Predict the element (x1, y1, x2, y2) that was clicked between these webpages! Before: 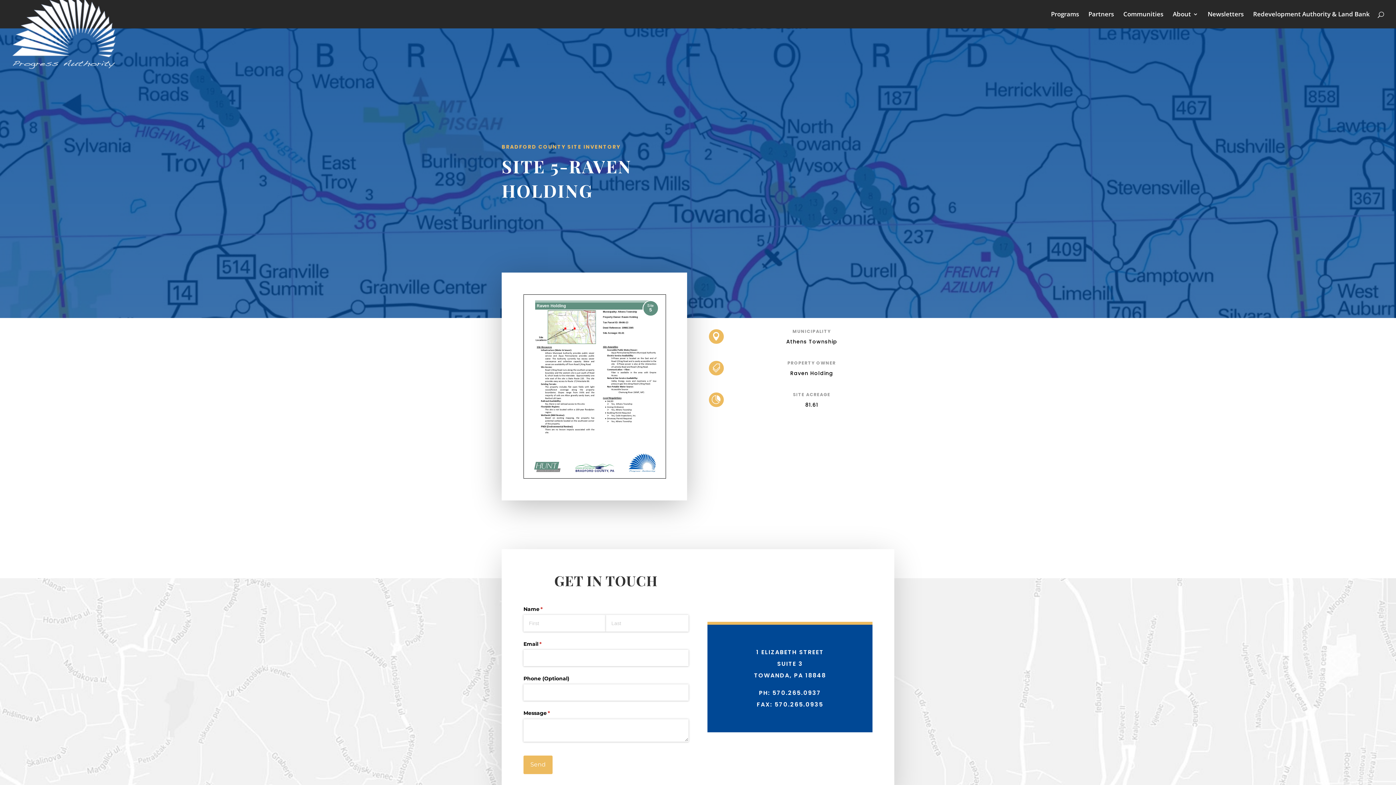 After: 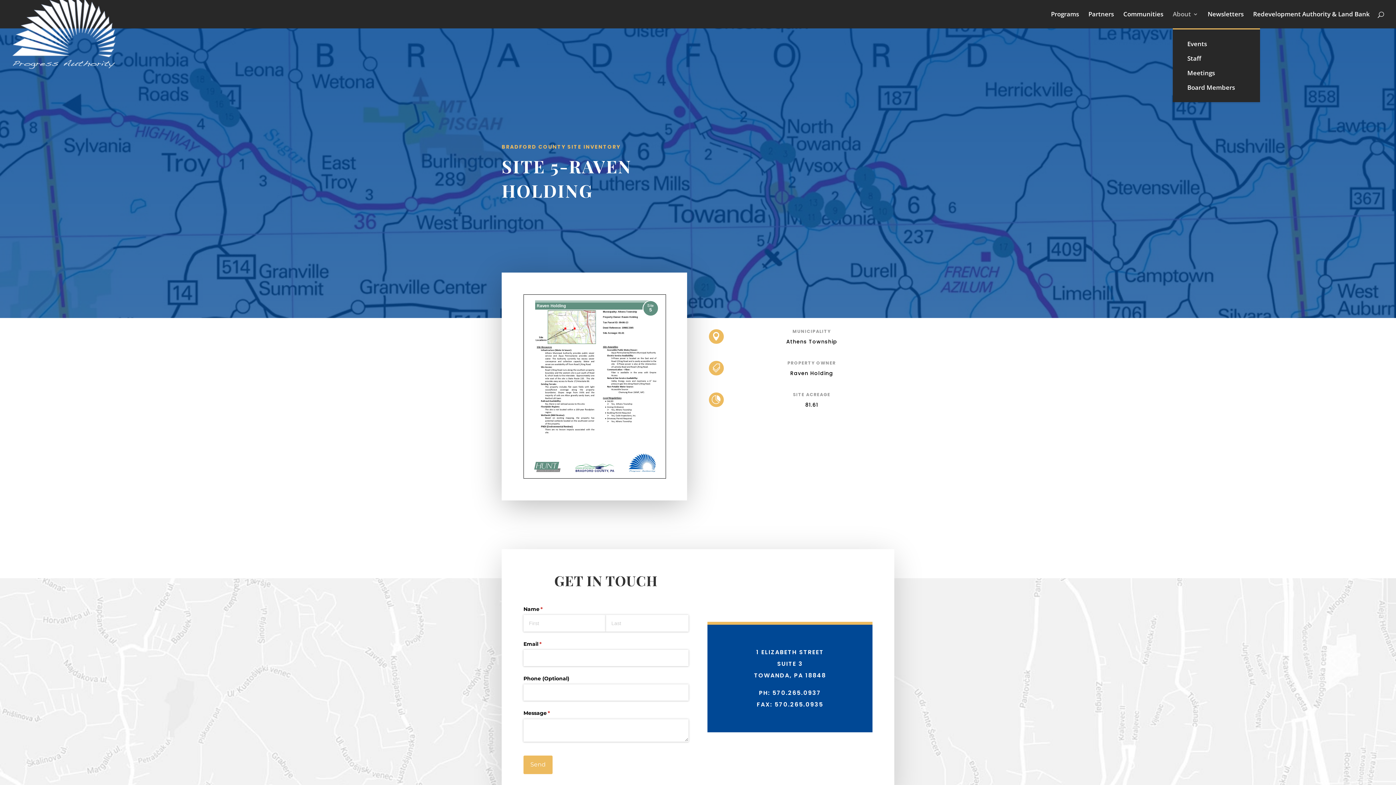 Action: label: About bbox: (1173, 11, 1198, 28)